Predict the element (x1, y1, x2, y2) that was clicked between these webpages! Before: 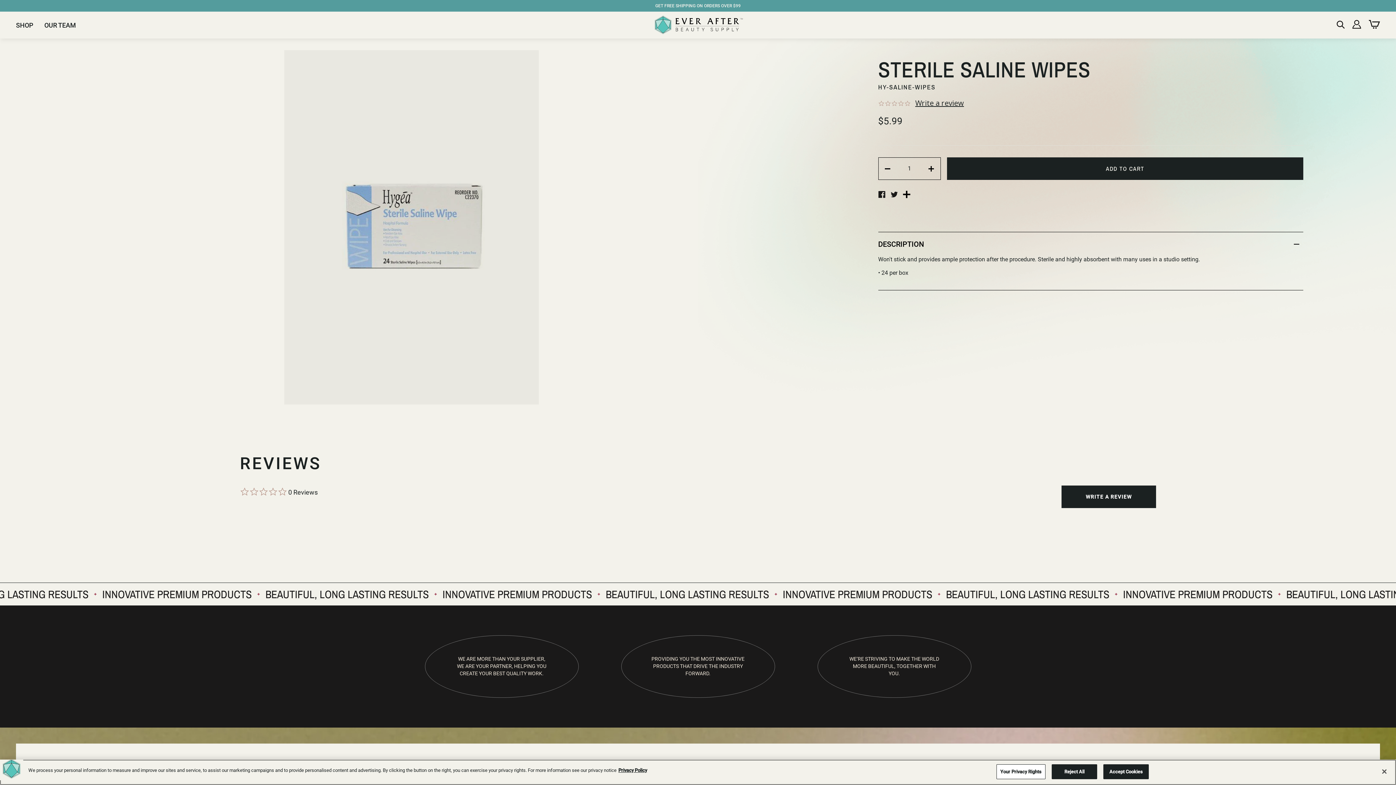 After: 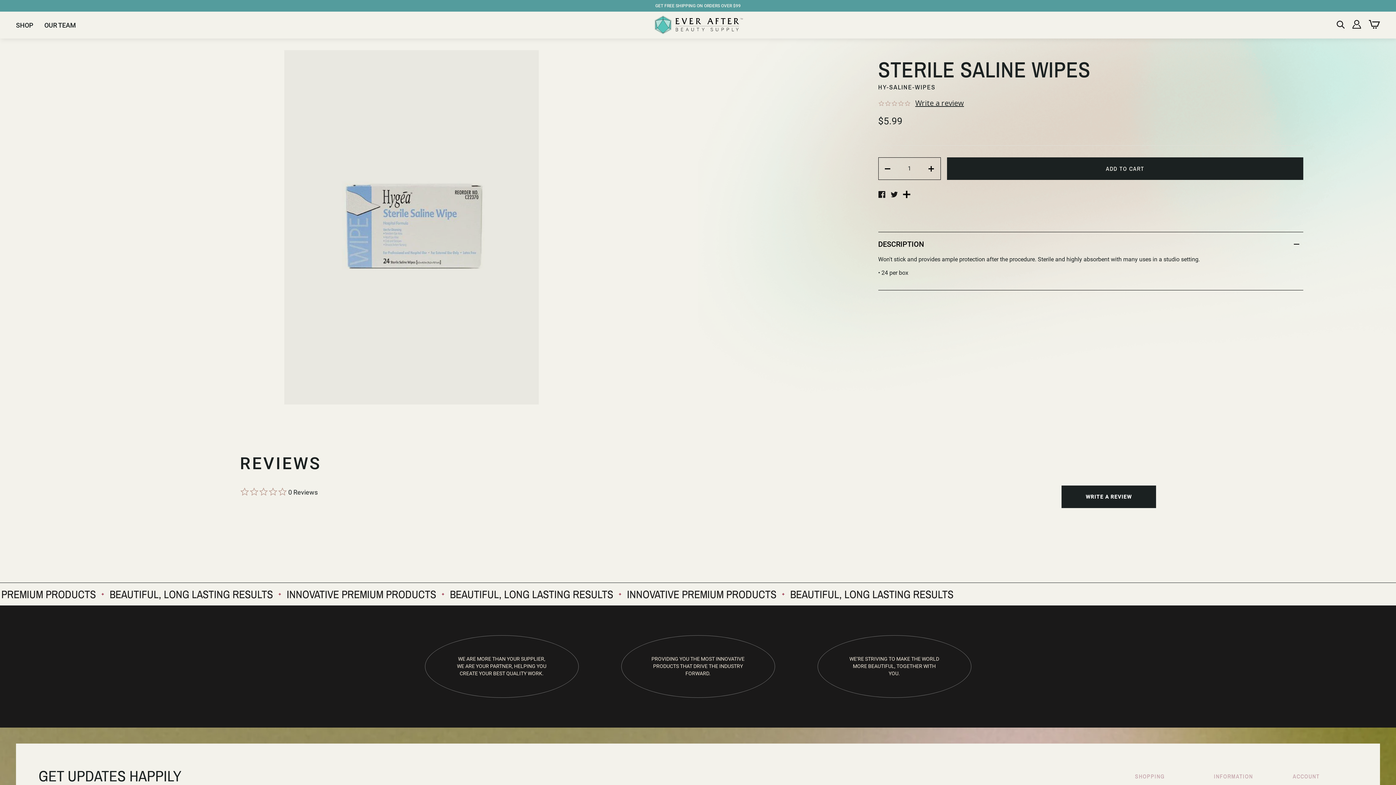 Action: bbox: (1103, 764, 1149, 779) label: Accept Cookies